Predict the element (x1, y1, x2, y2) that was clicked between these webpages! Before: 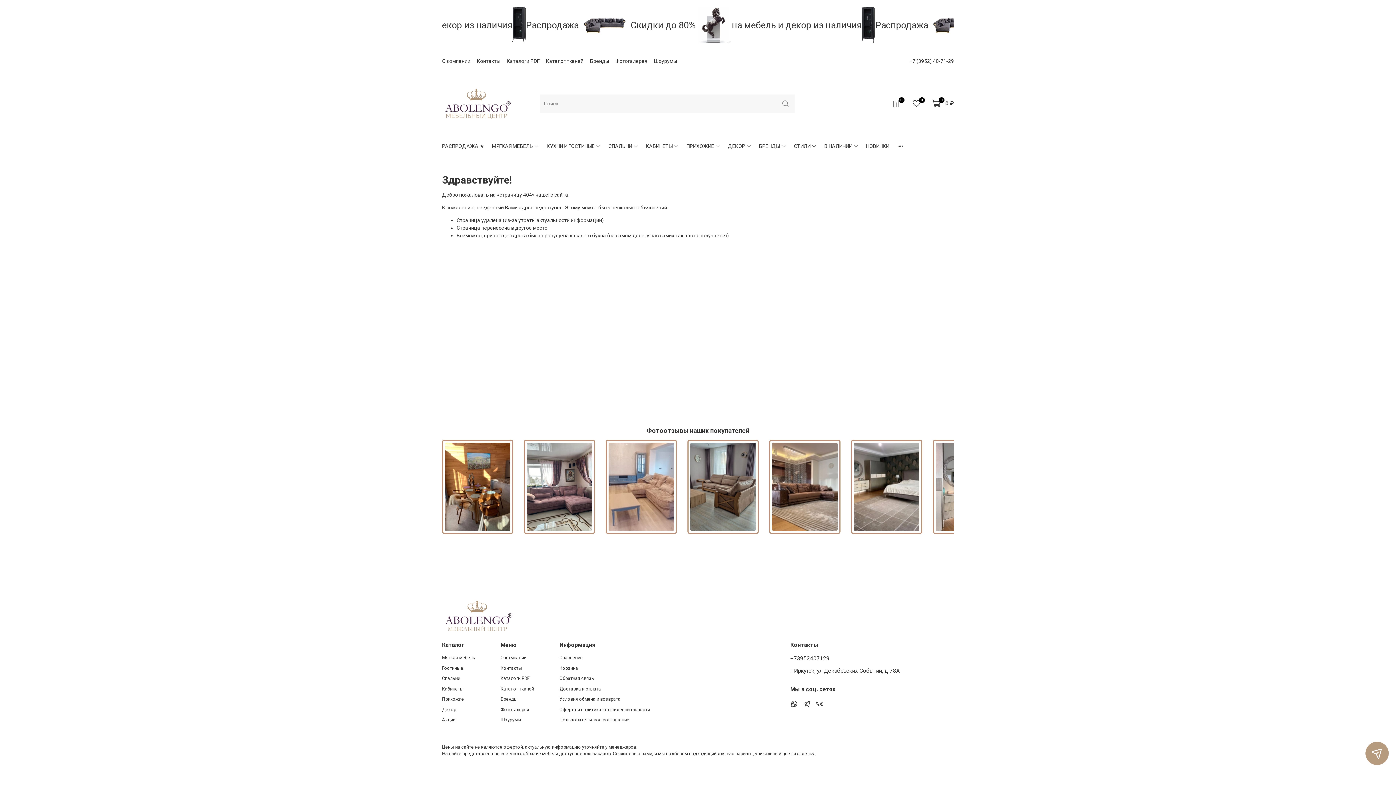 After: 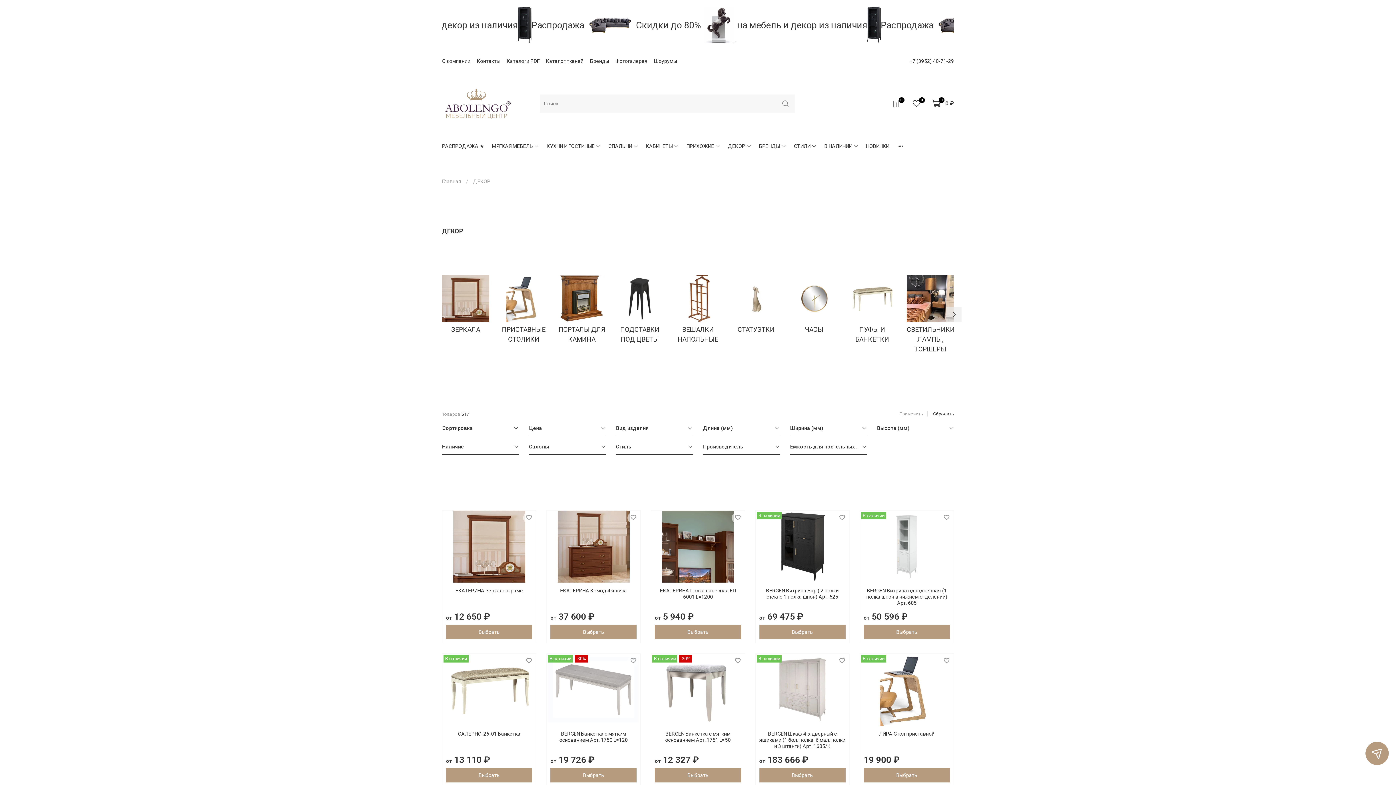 Action: label: Декор bbox: (442, 706, 475, 713)